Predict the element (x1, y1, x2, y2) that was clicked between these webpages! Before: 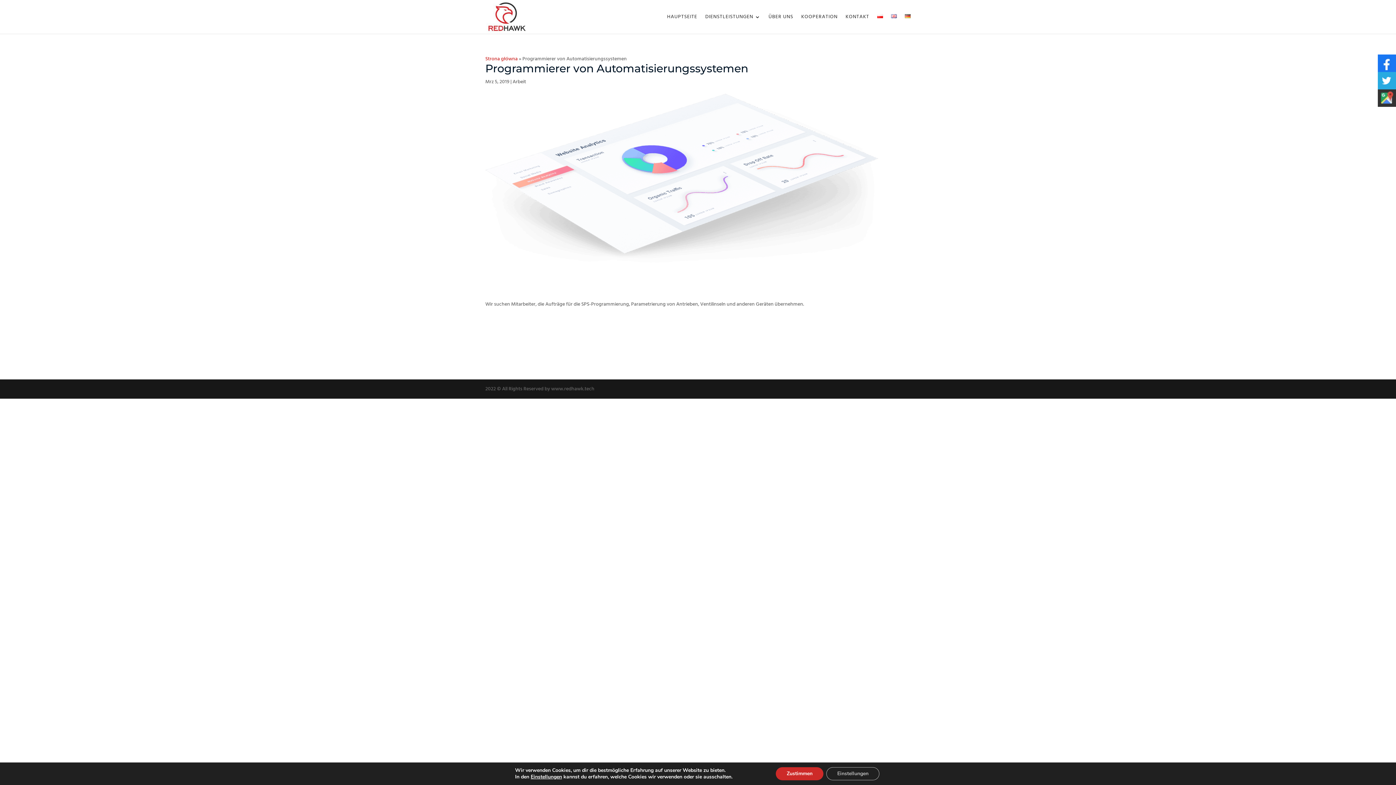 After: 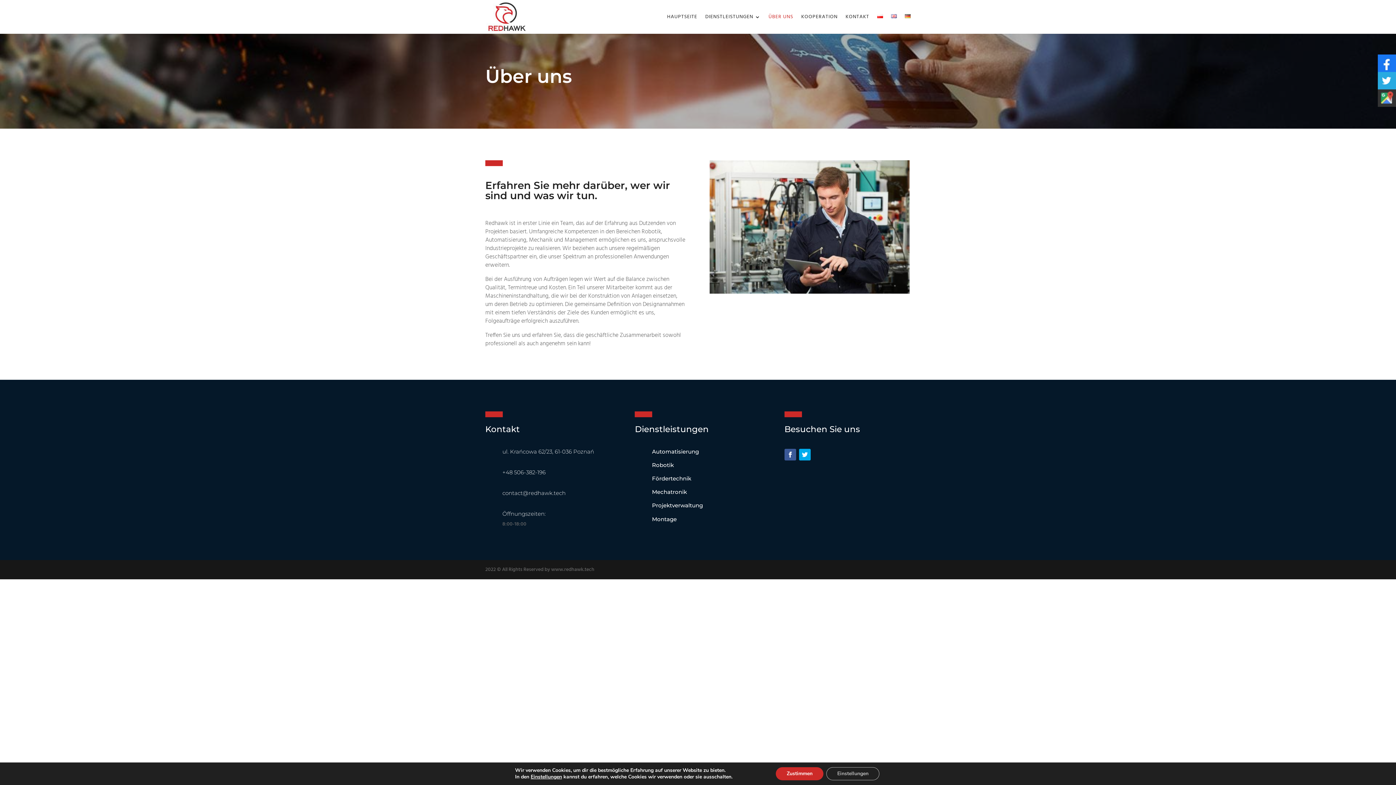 Action: label: ÜBER UNS bbox: (768, 14, 793, 33)